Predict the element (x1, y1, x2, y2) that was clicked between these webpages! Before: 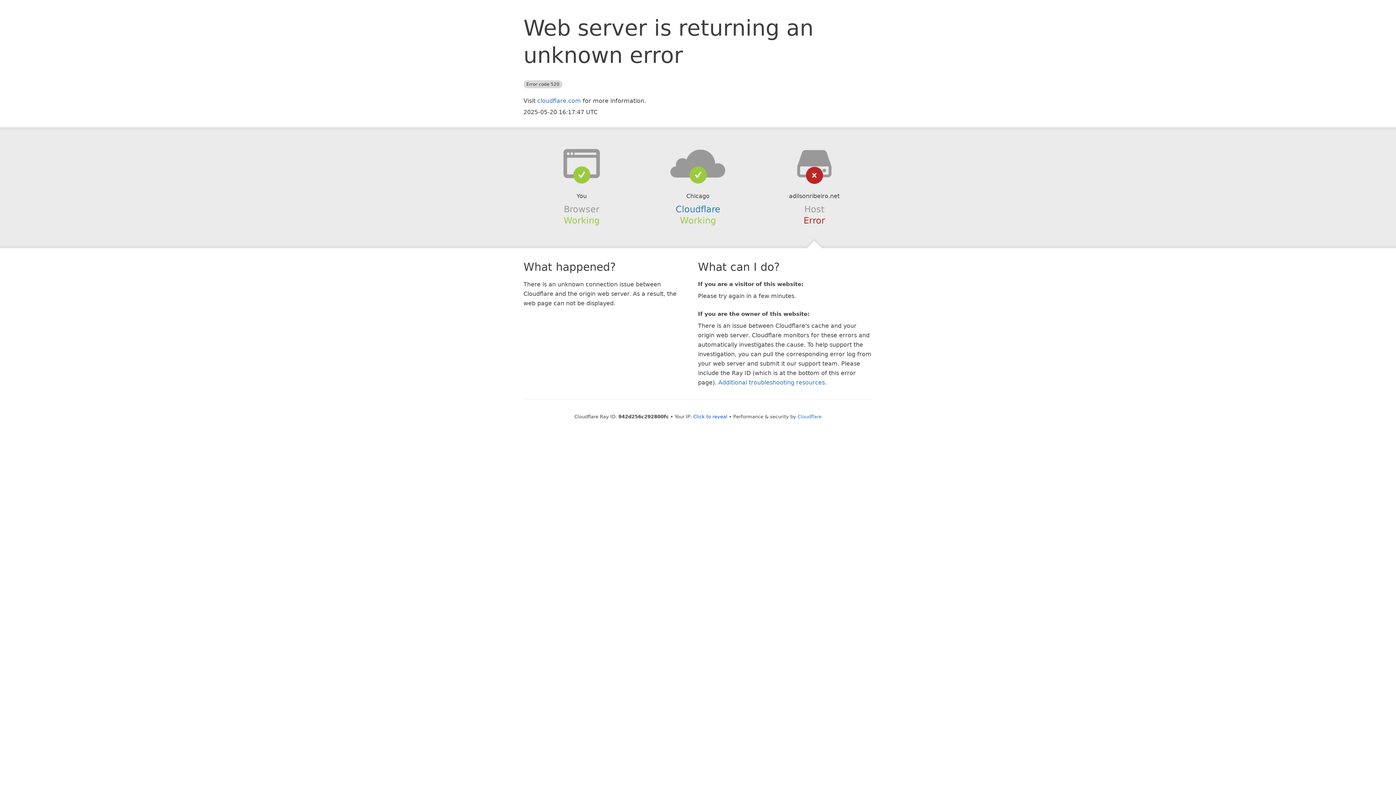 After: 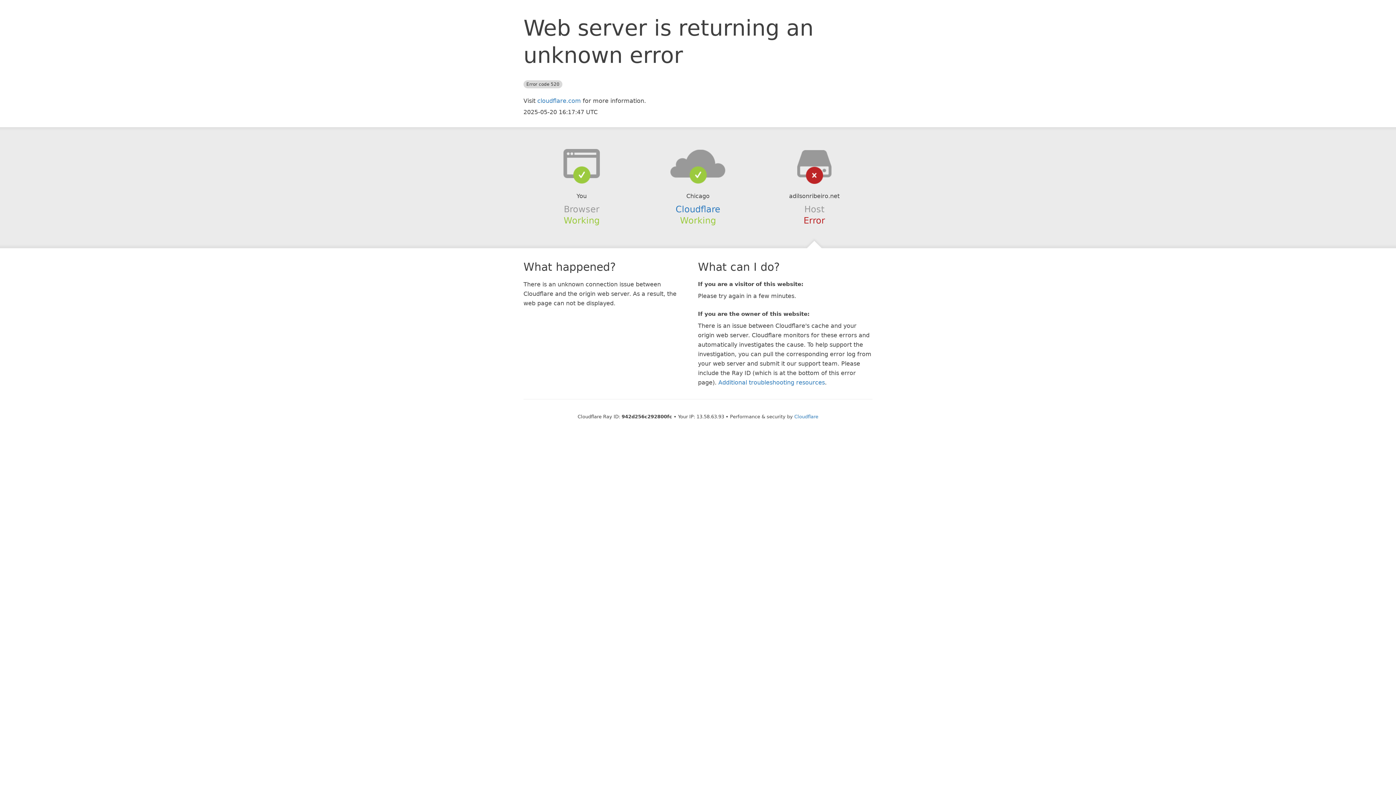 Action: label: Click to reveal bbox: (693, 414, 727, 419)